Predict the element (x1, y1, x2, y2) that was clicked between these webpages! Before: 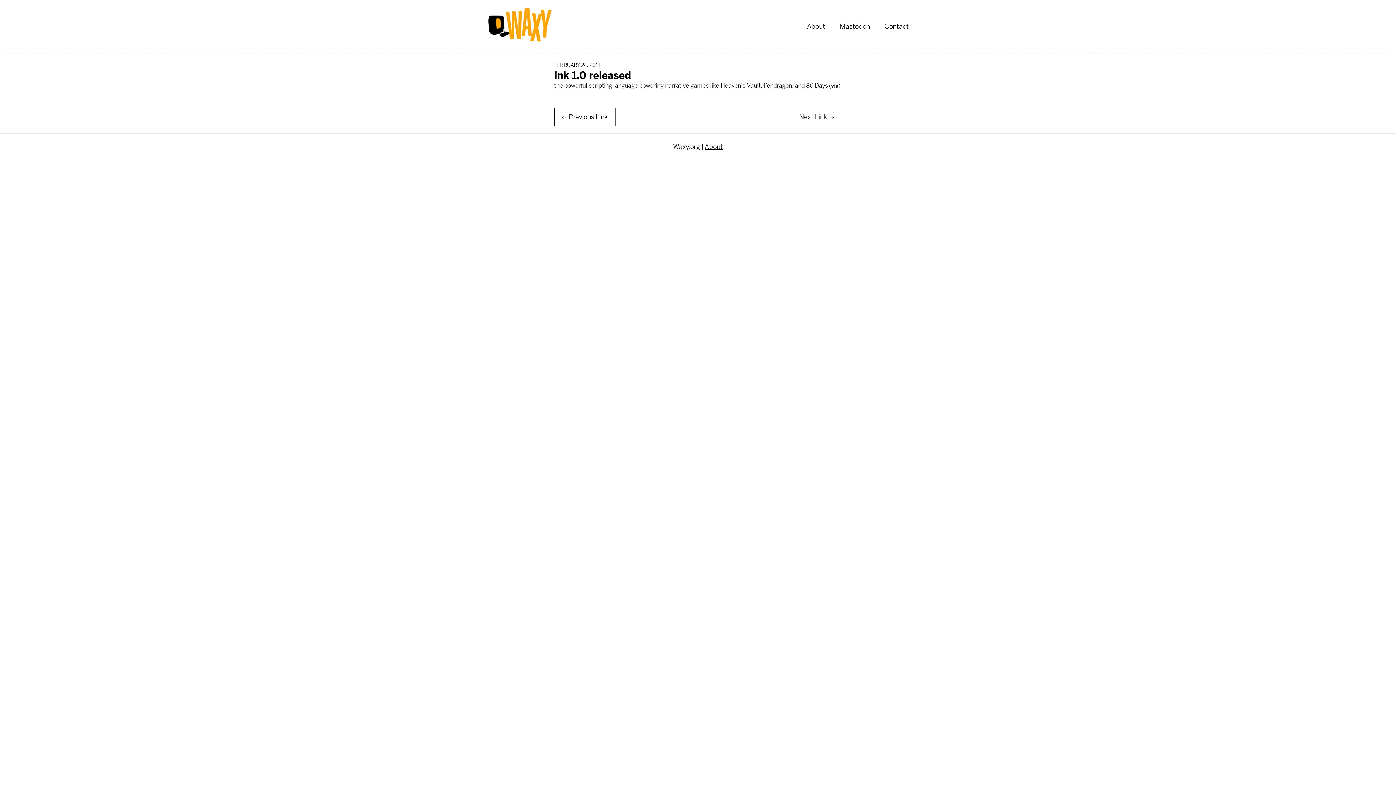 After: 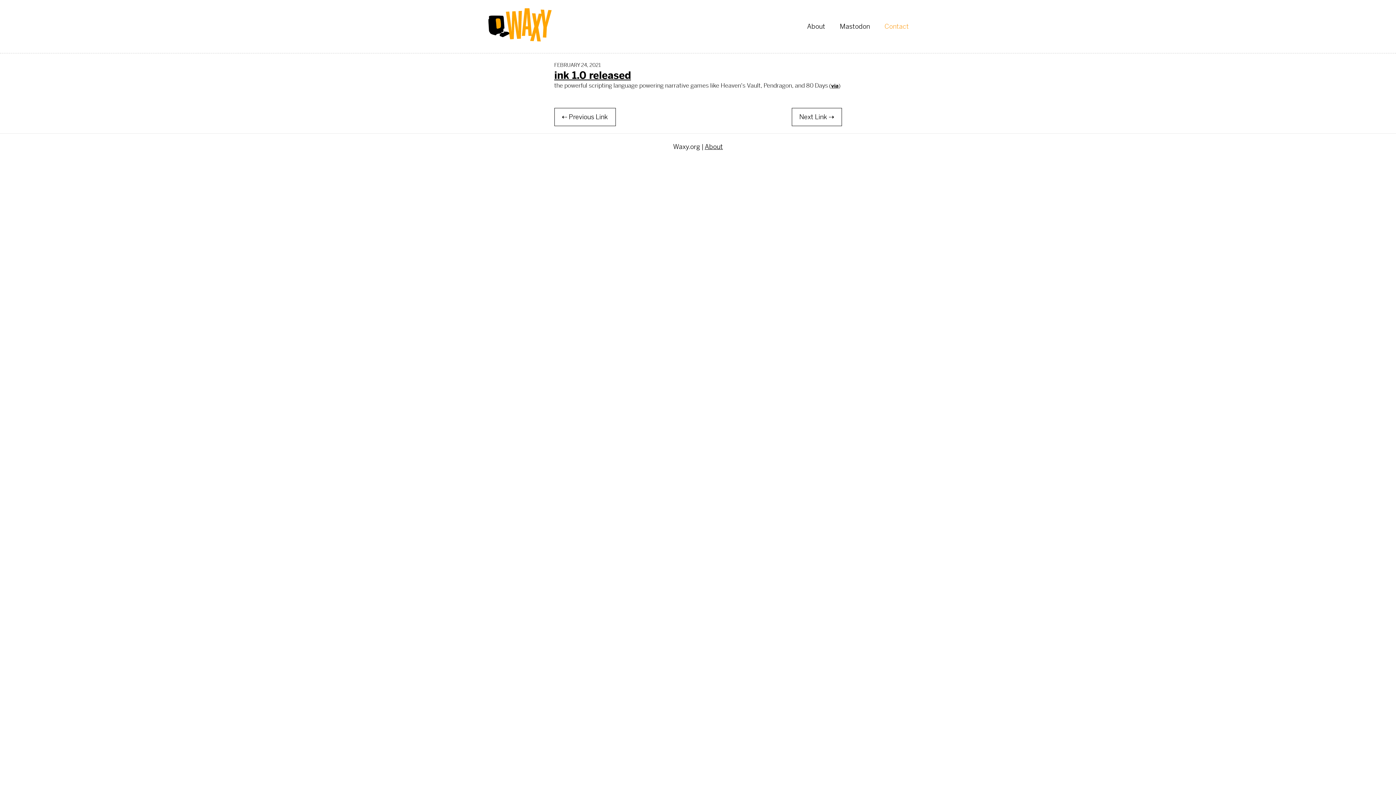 Action: label: Contact bbox: (877, 13, 916, 39)